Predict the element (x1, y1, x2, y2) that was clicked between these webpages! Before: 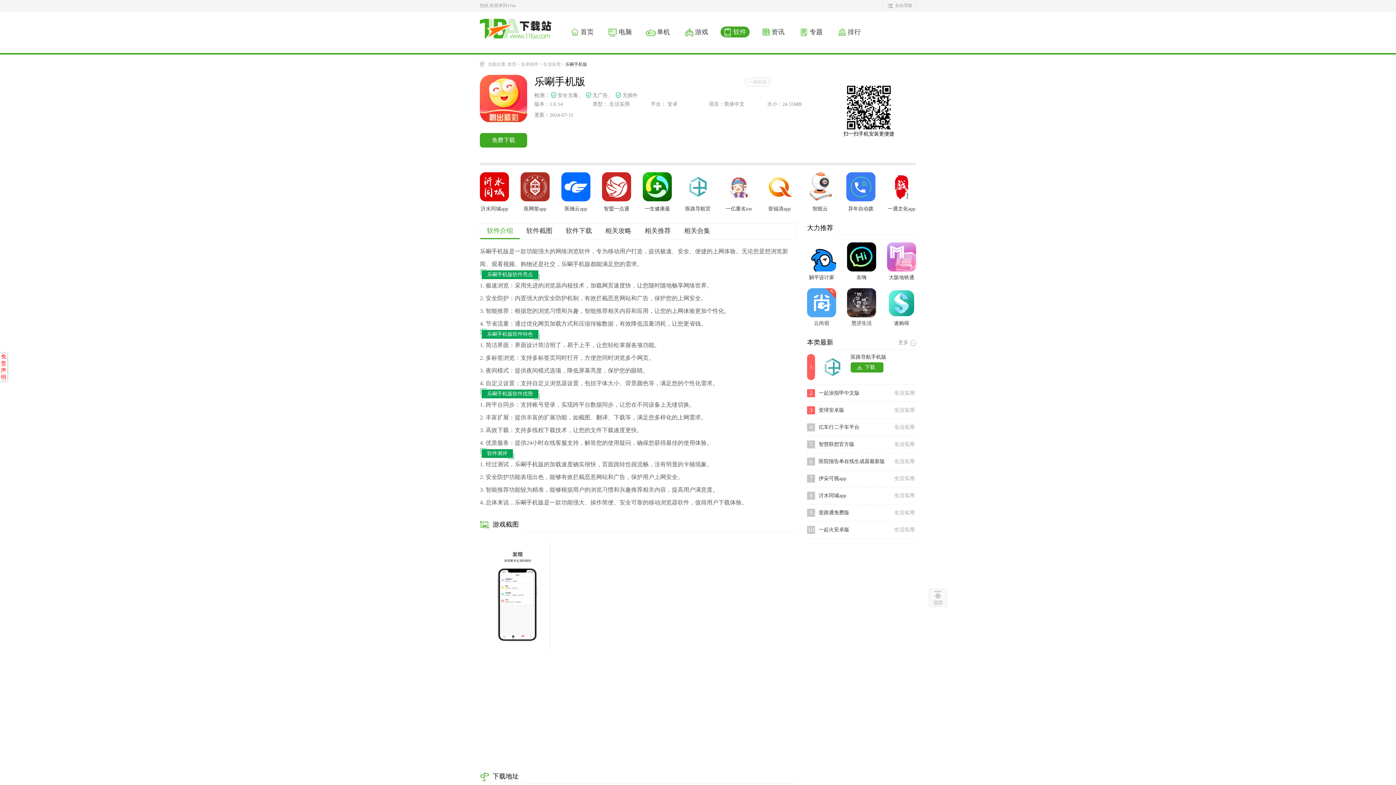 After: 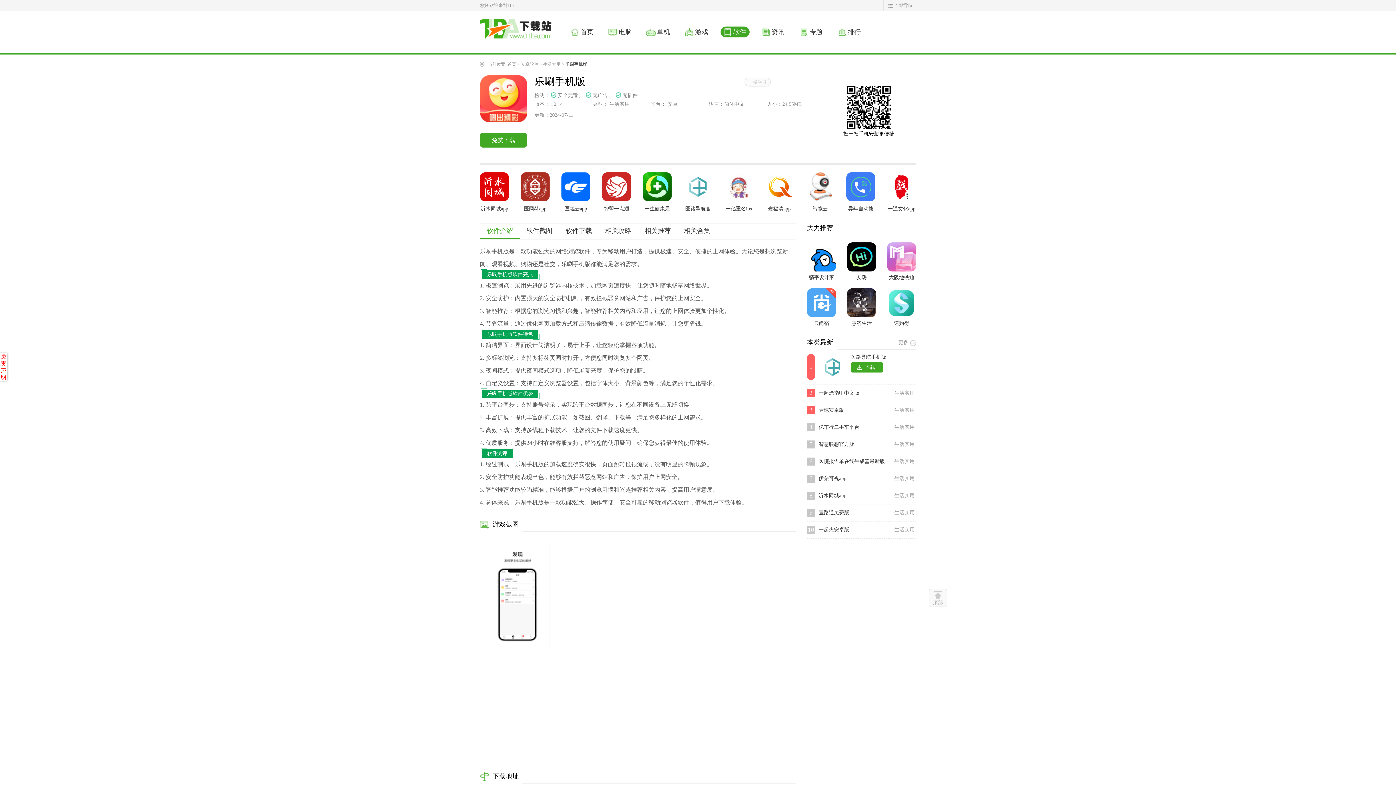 Action: bbox: (485, 542, 638, 761)